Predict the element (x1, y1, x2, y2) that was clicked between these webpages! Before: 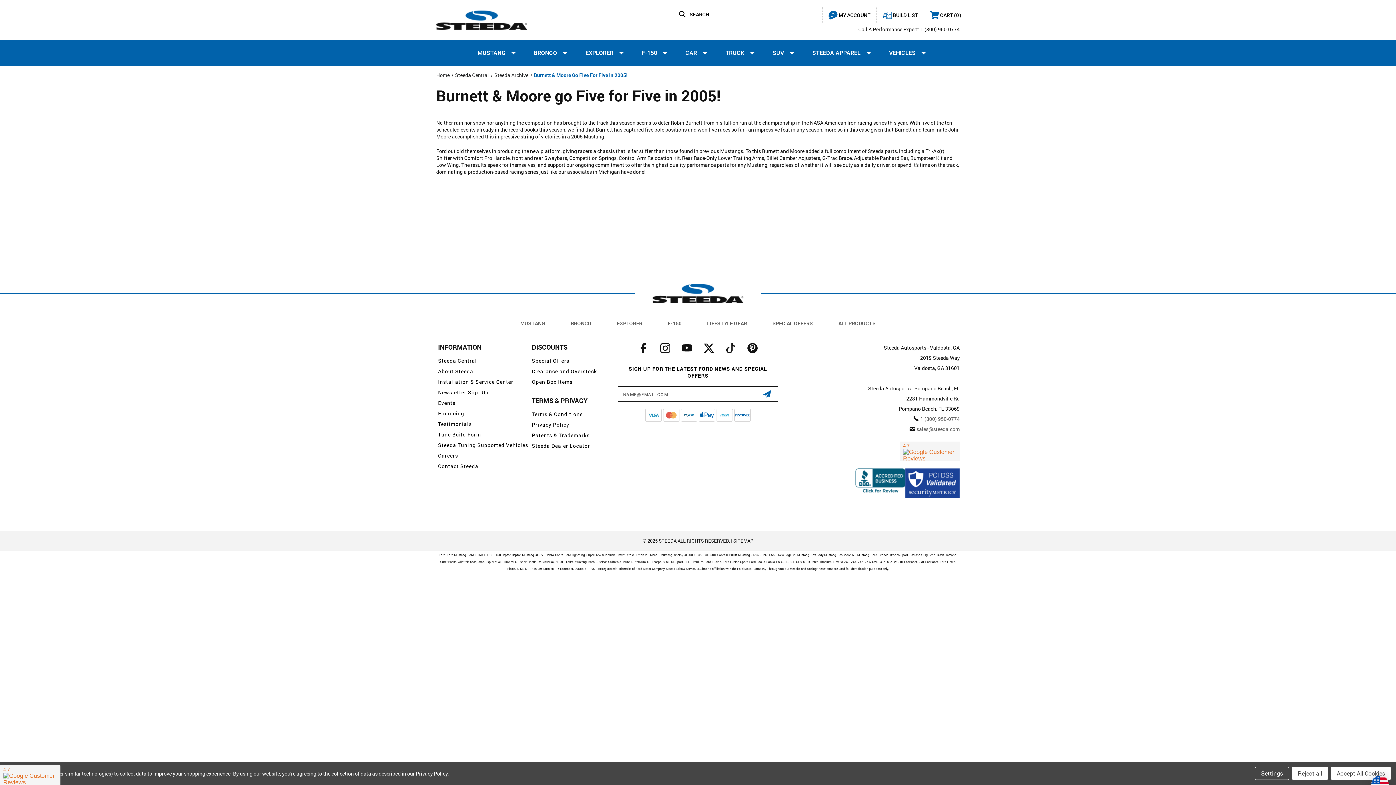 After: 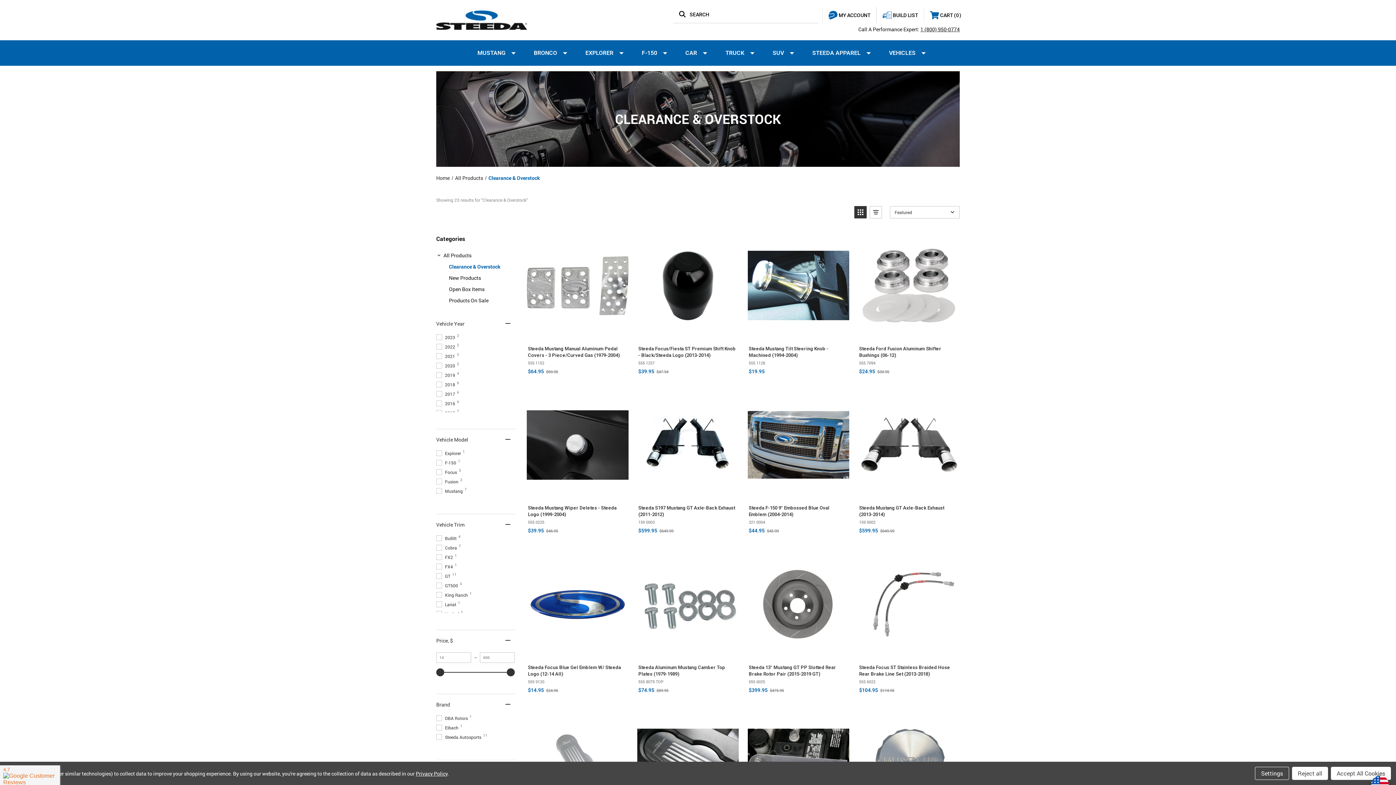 Action: label: Clearance and Overstock bbox: (532, 368, 597, 374)